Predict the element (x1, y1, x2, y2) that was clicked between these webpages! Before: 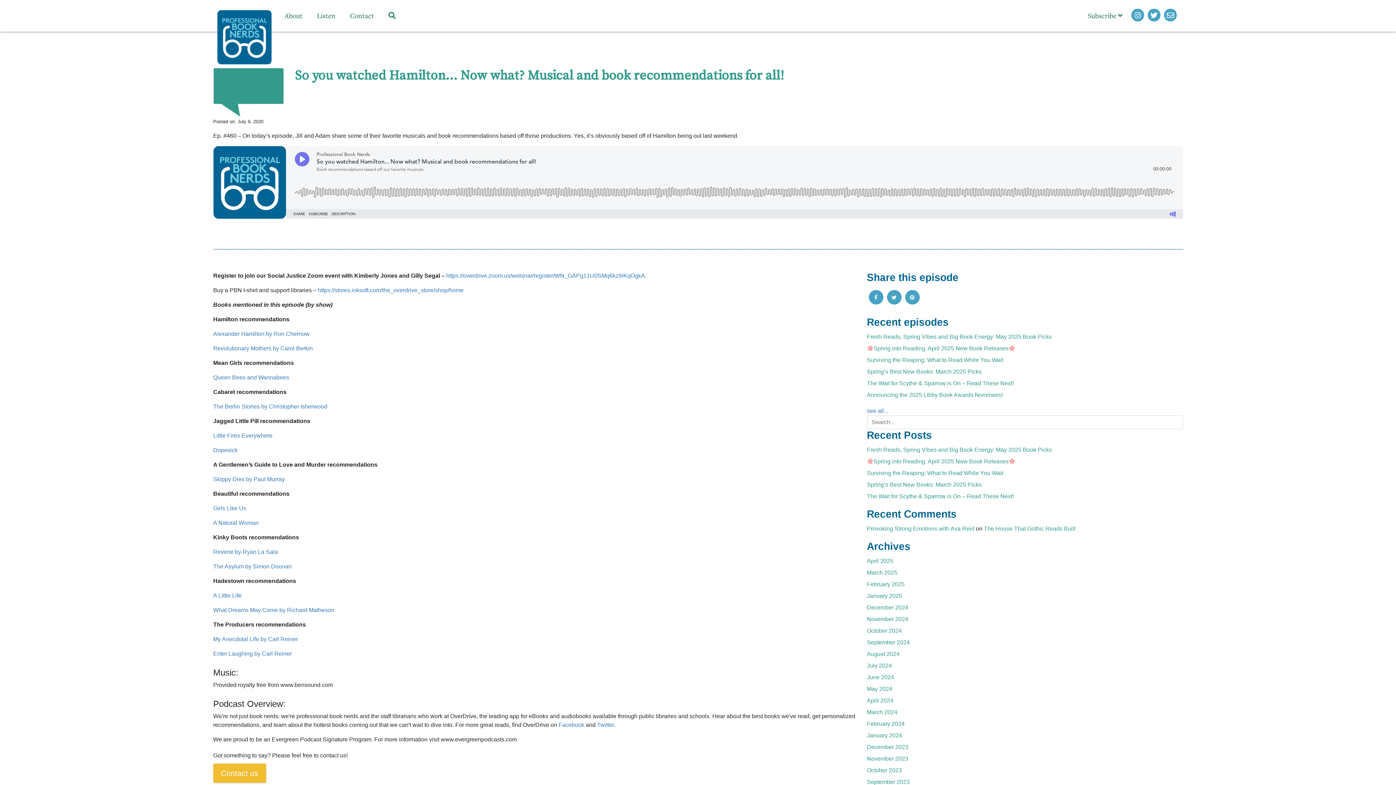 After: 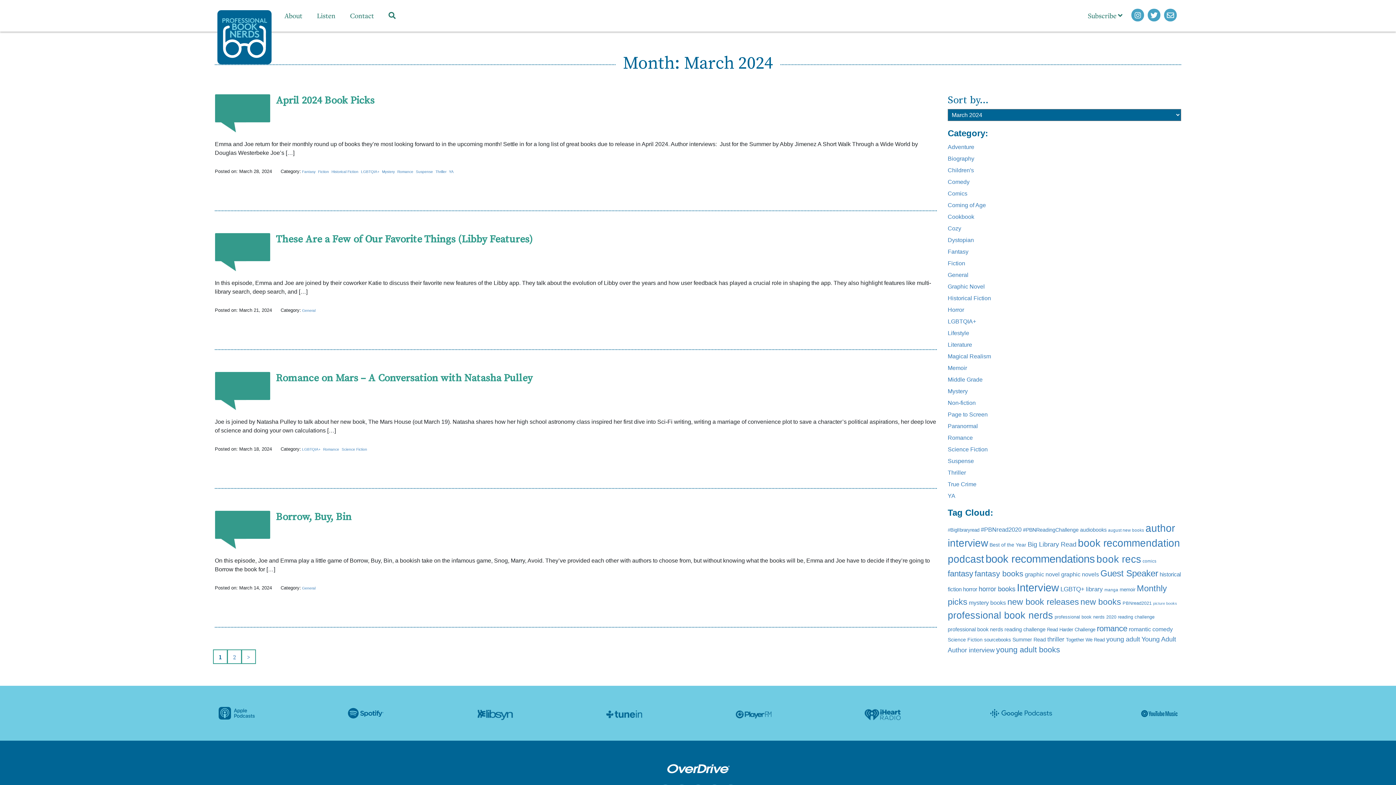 Action: bbox: (867, 709, 897, 715) label: March 2024